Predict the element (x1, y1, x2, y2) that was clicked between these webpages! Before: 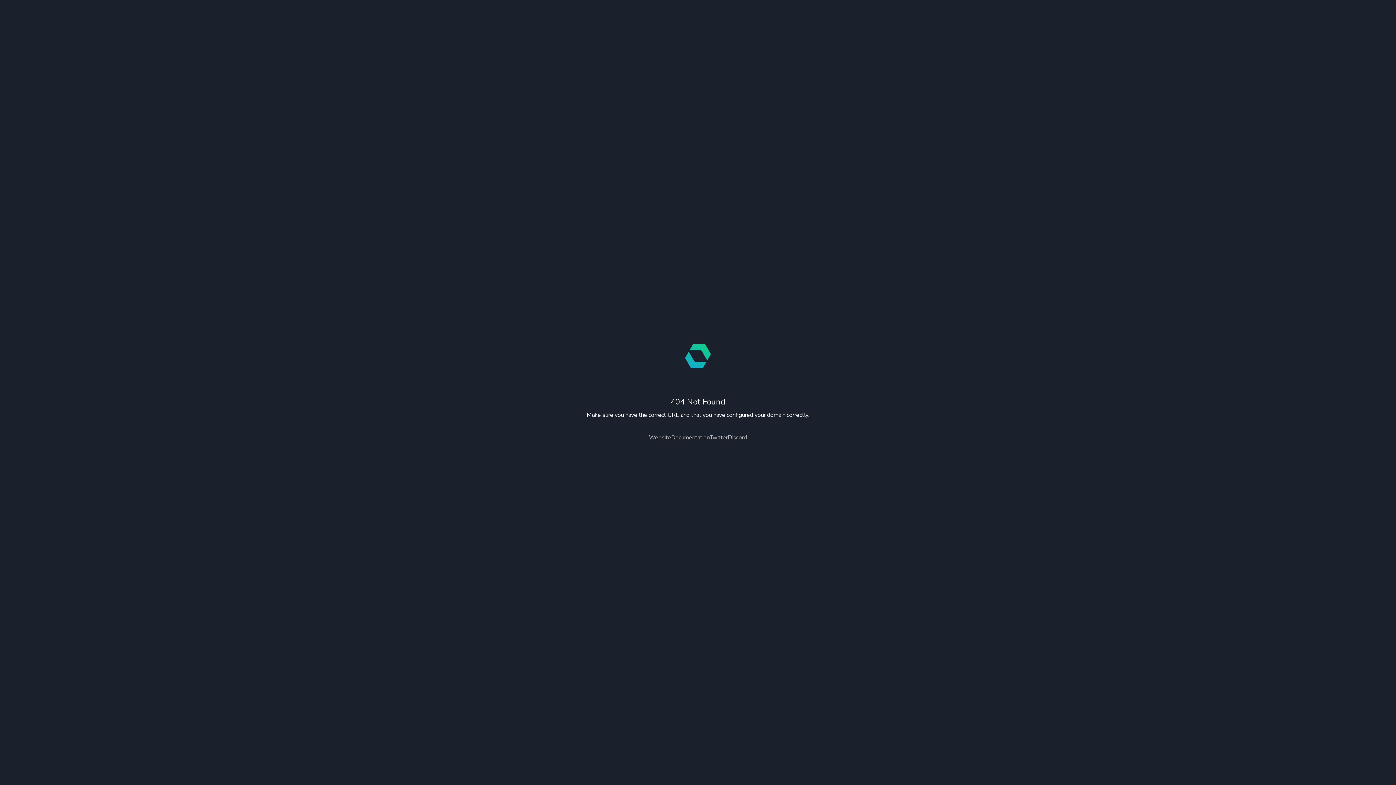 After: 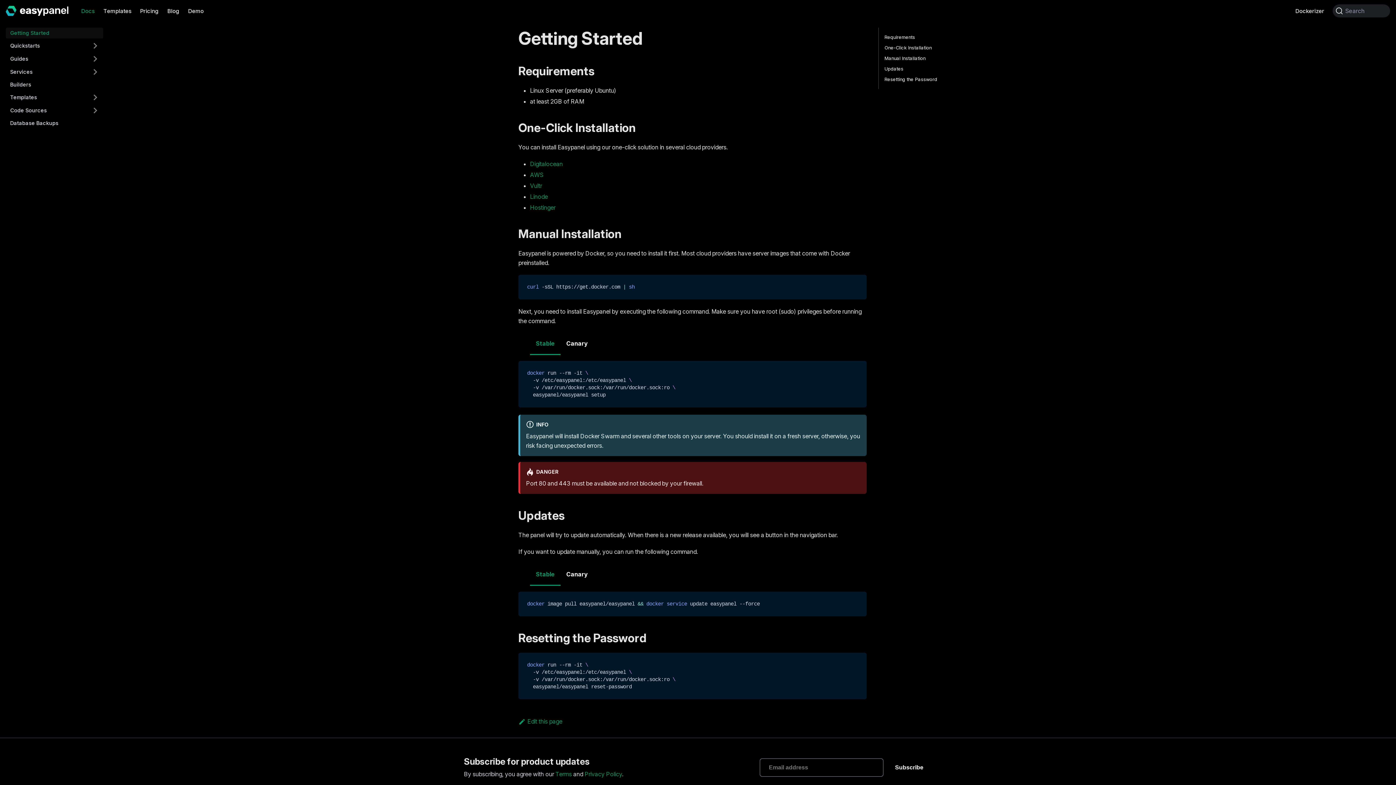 Action: bbox: (671, 433, 709, 441) label: Documentation